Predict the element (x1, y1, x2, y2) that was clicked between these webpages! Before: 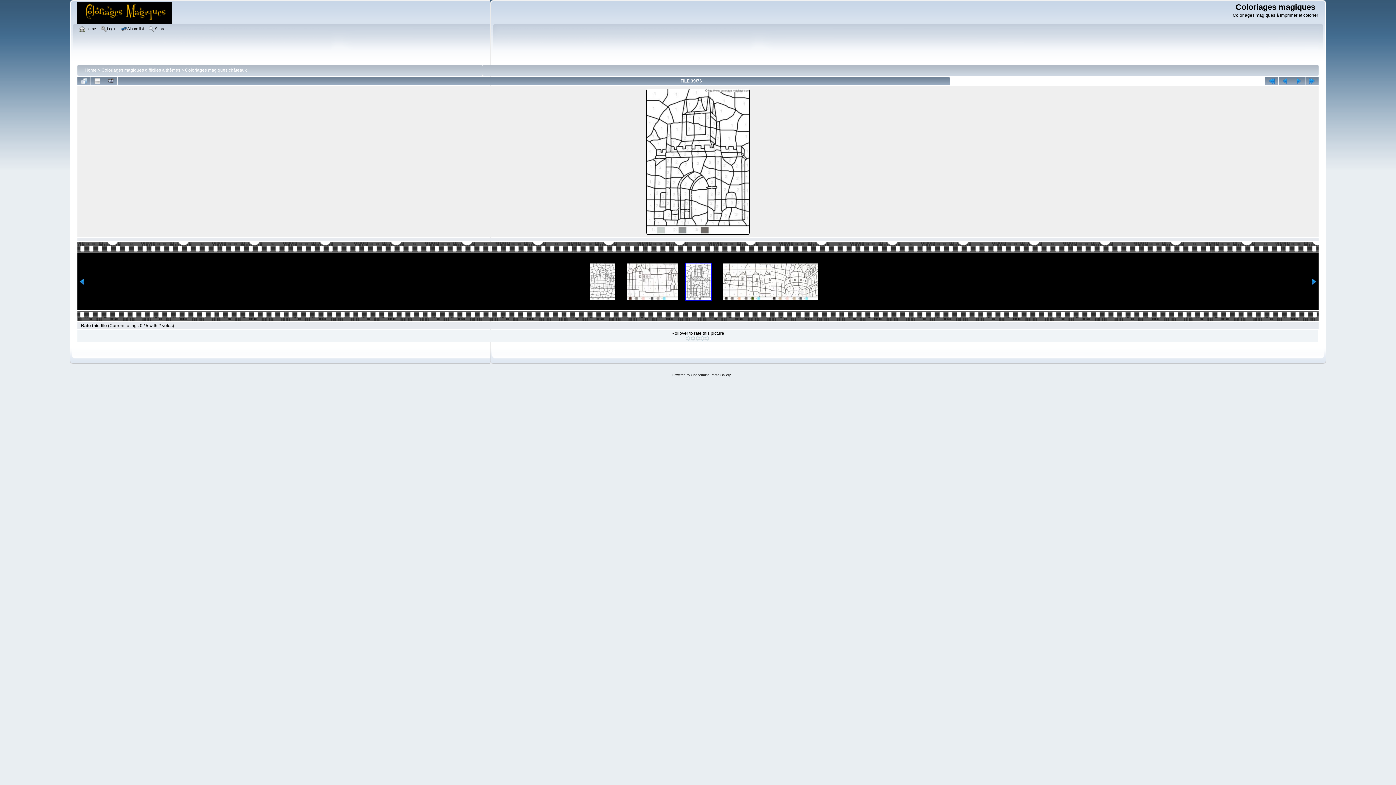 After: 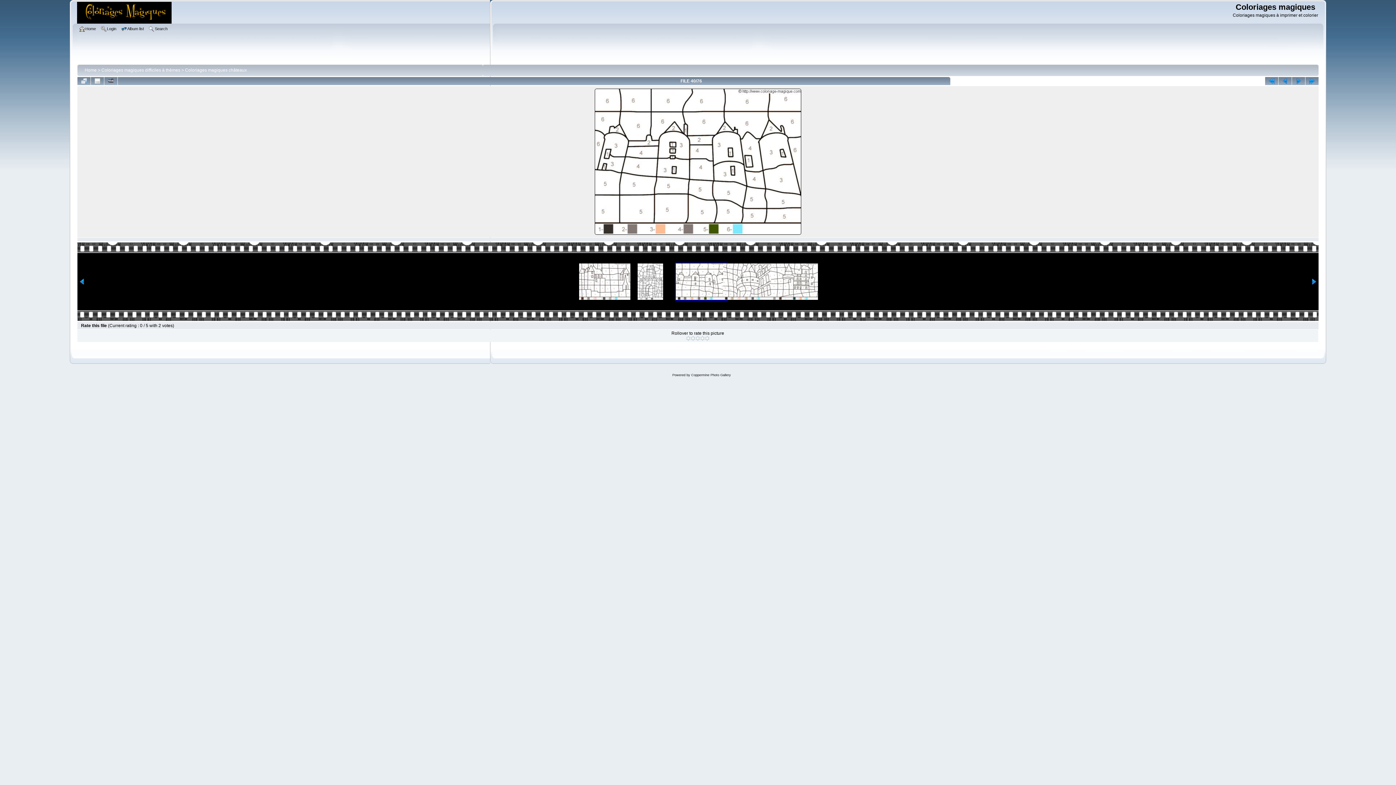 Action: bbox: (1292, 77, 1305, 85)